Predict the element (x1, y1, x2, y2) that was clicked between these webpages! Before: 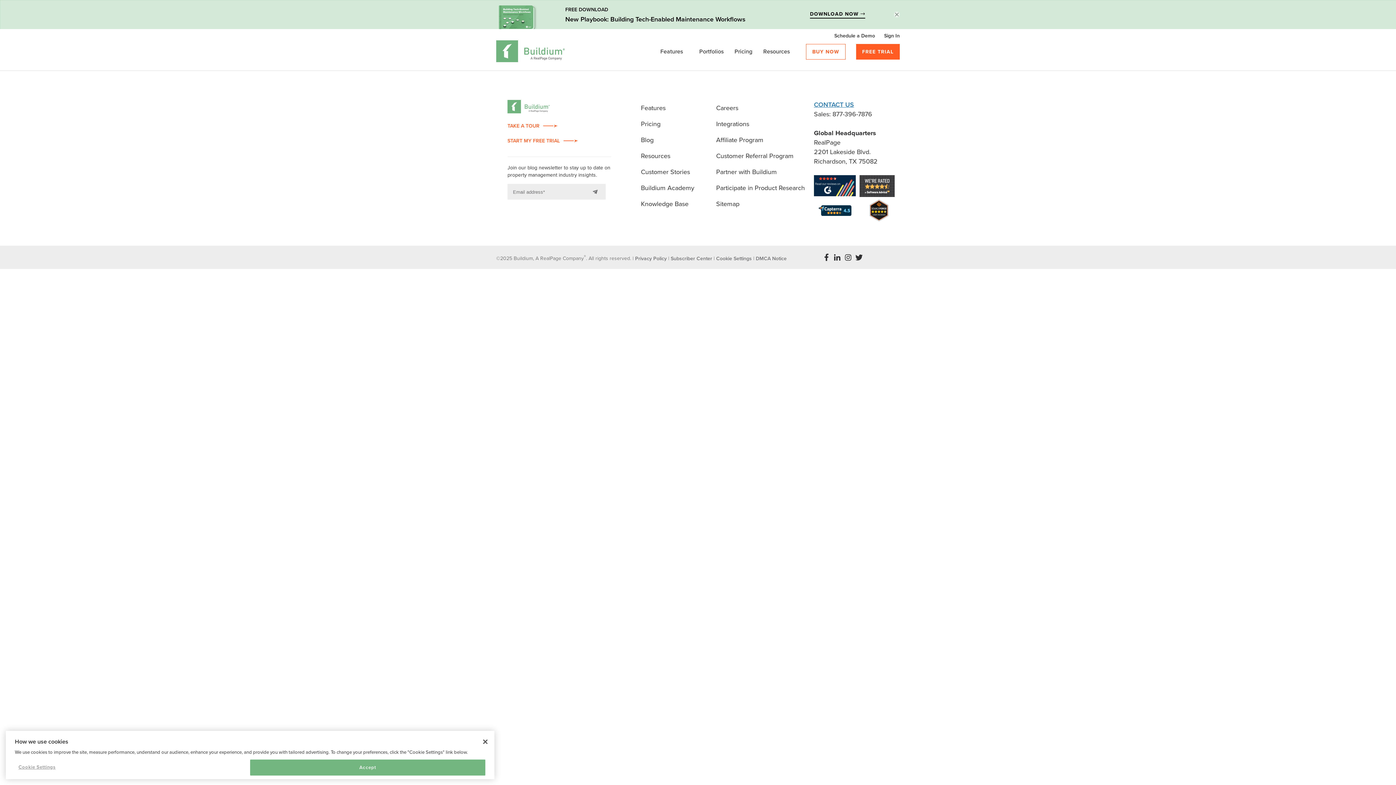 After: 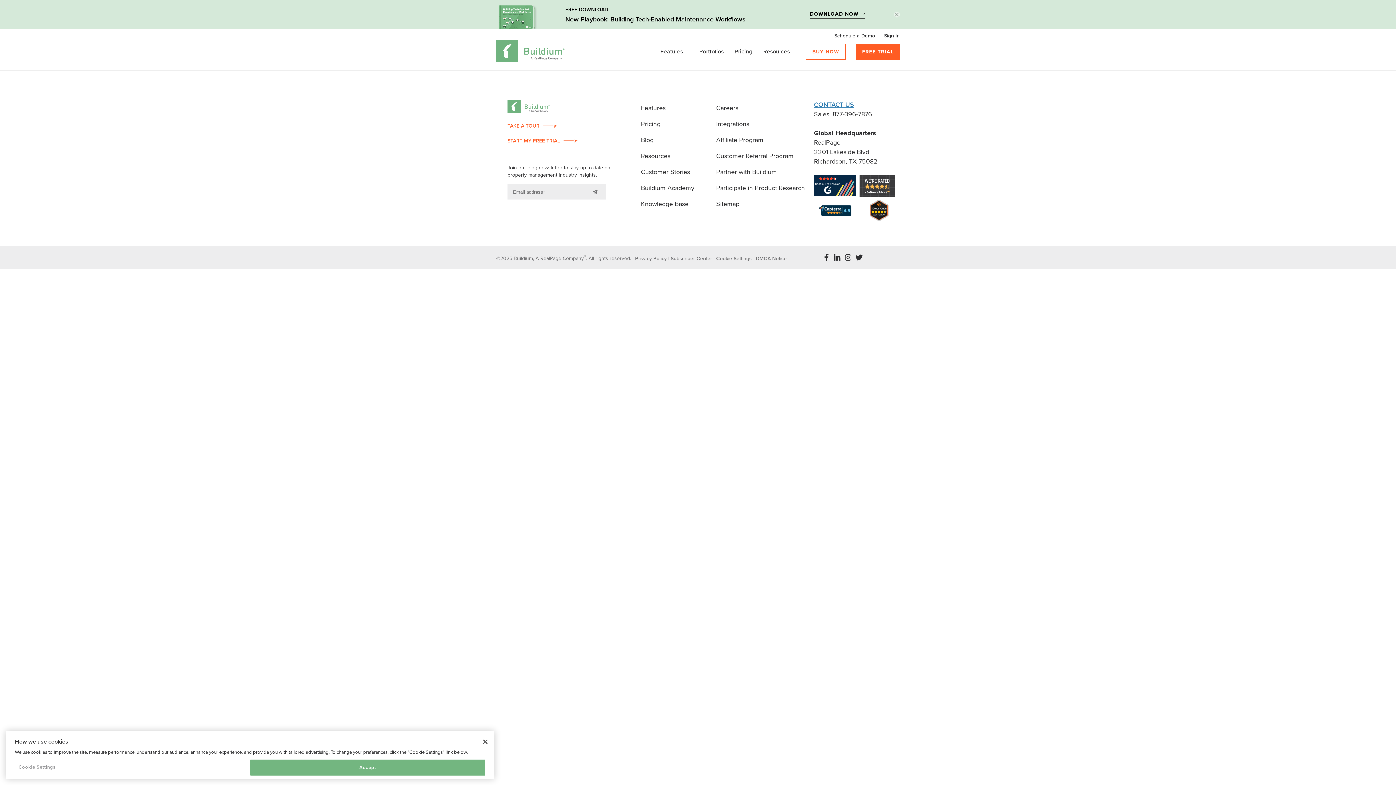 Action: label: Facebook bbox: (821, 253, 831, 261)